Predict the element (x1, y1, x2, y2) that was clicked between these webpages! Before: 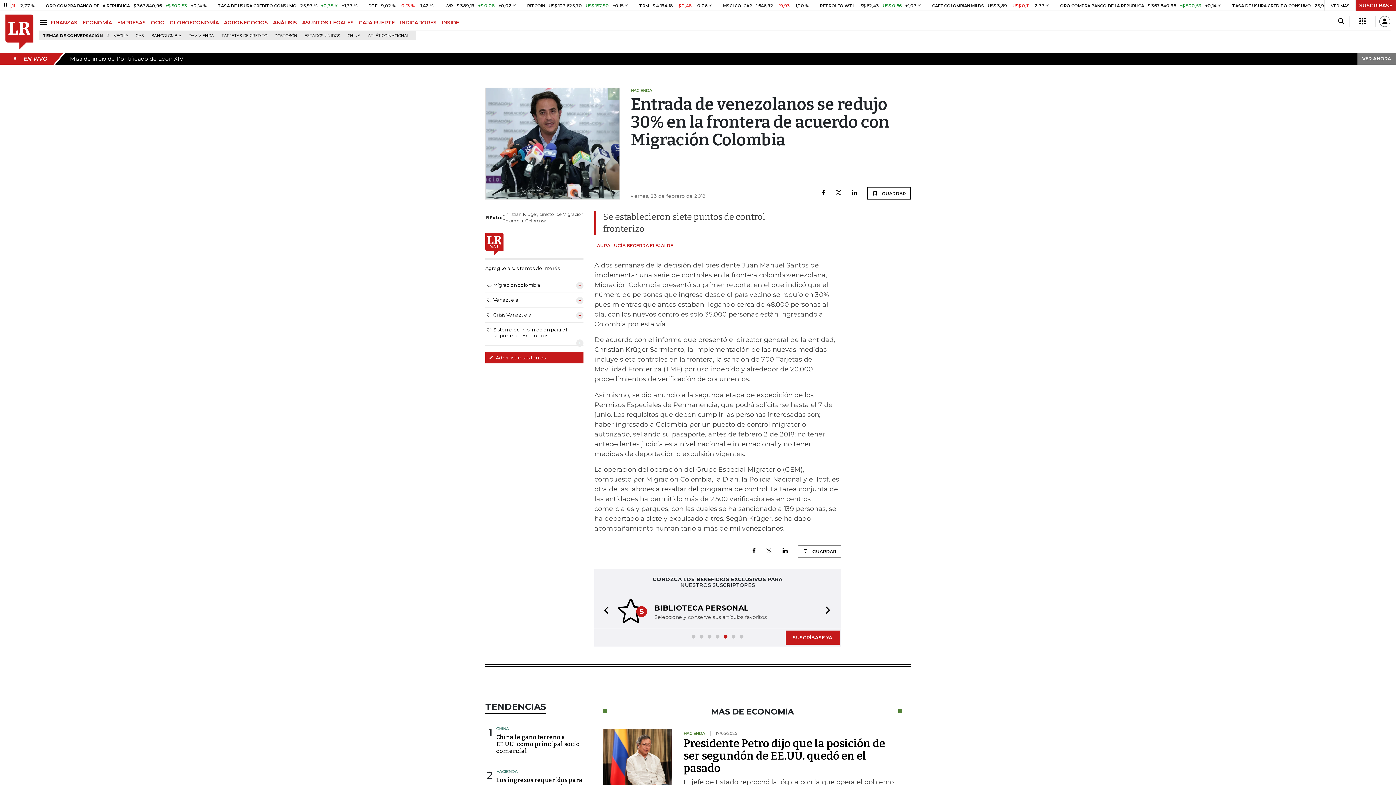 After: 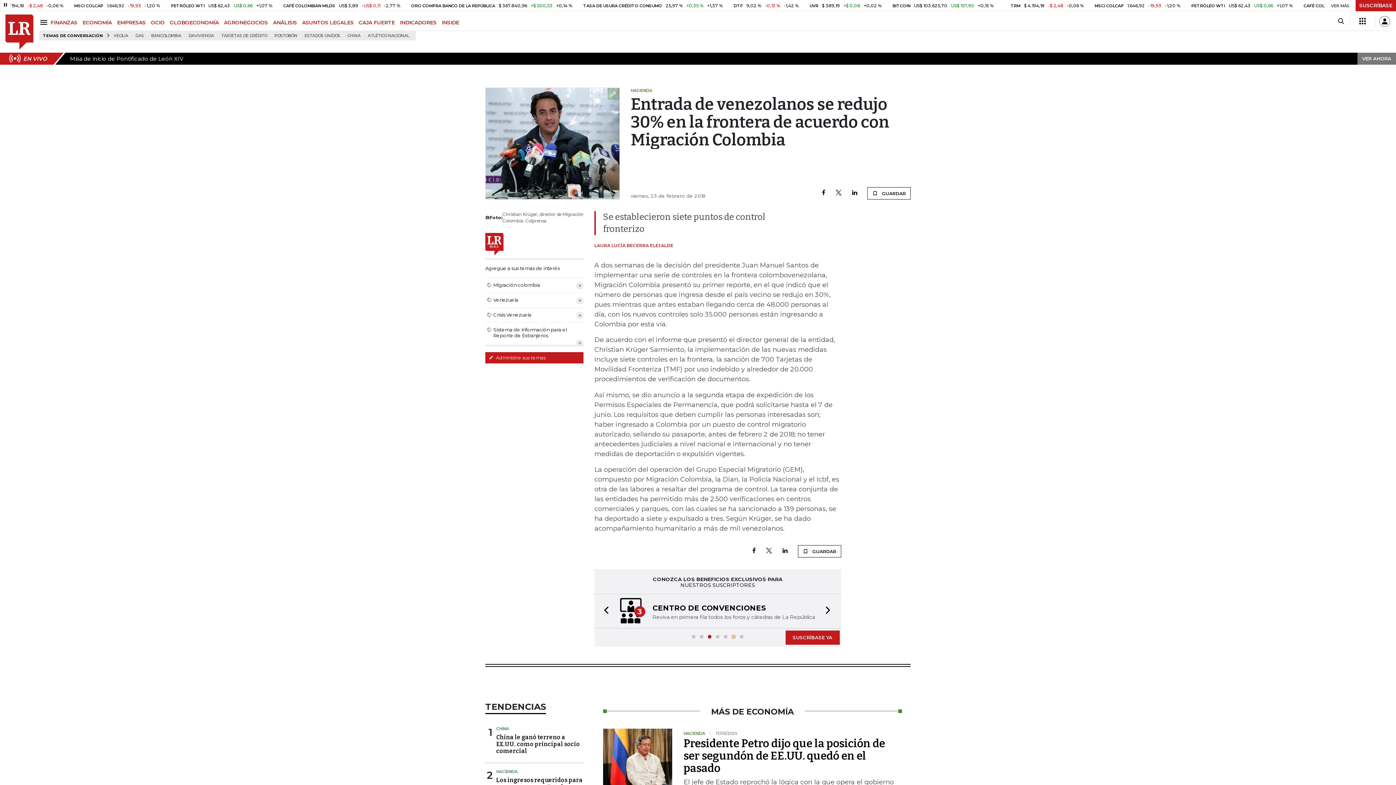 Action: label: Goto slide 6 bbox: (732, 635, 735, 638)